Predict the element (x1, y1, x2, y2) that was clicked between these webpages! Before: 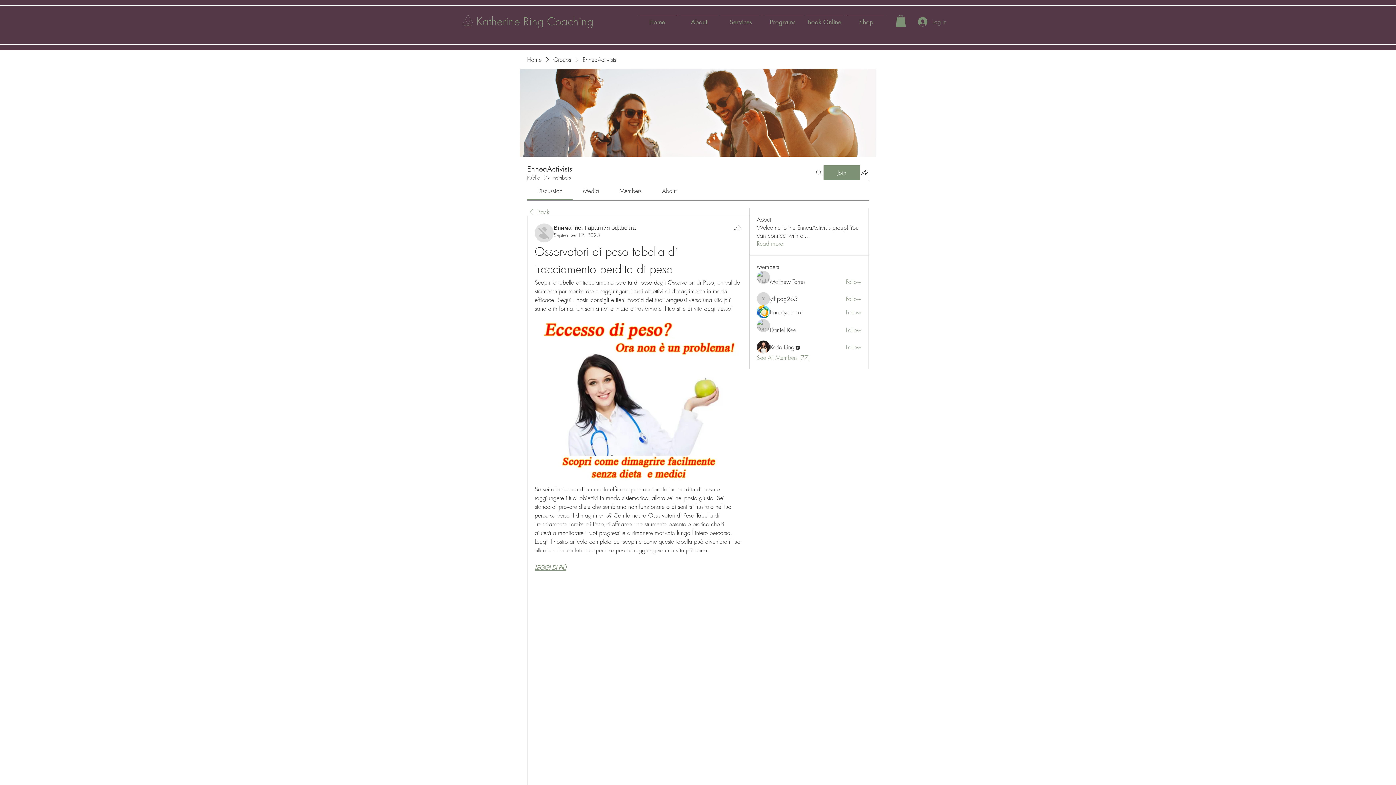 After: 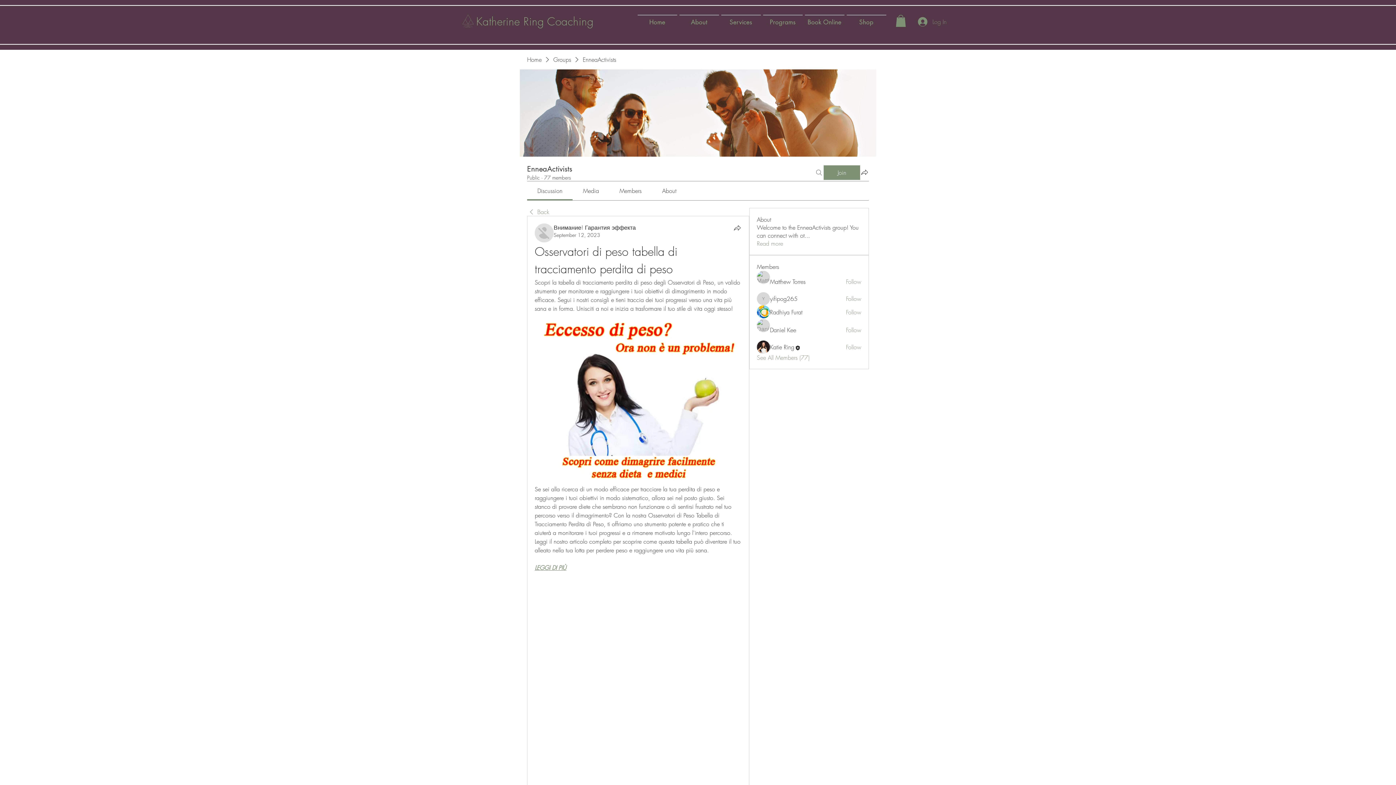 Action: label: Search bbox: (814, 165, 823, 179)